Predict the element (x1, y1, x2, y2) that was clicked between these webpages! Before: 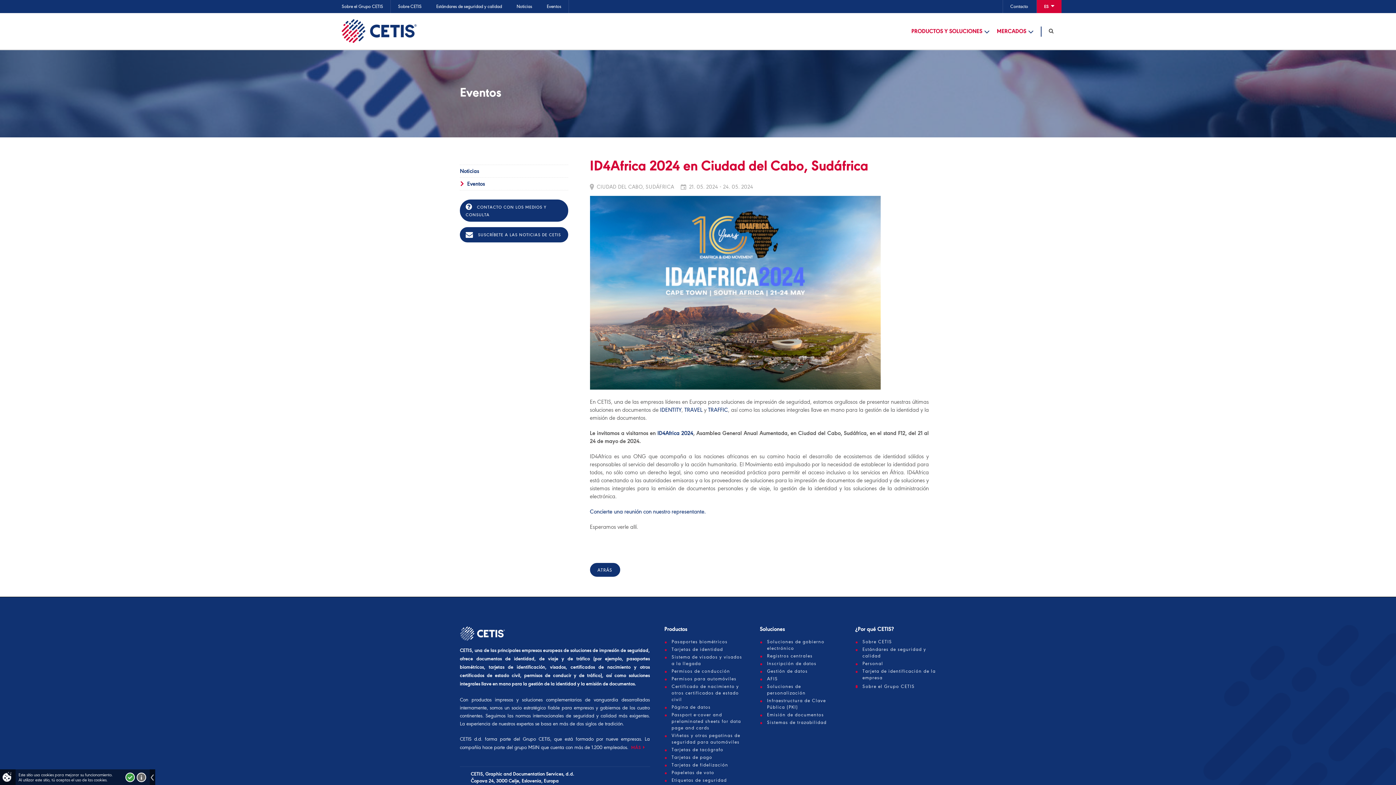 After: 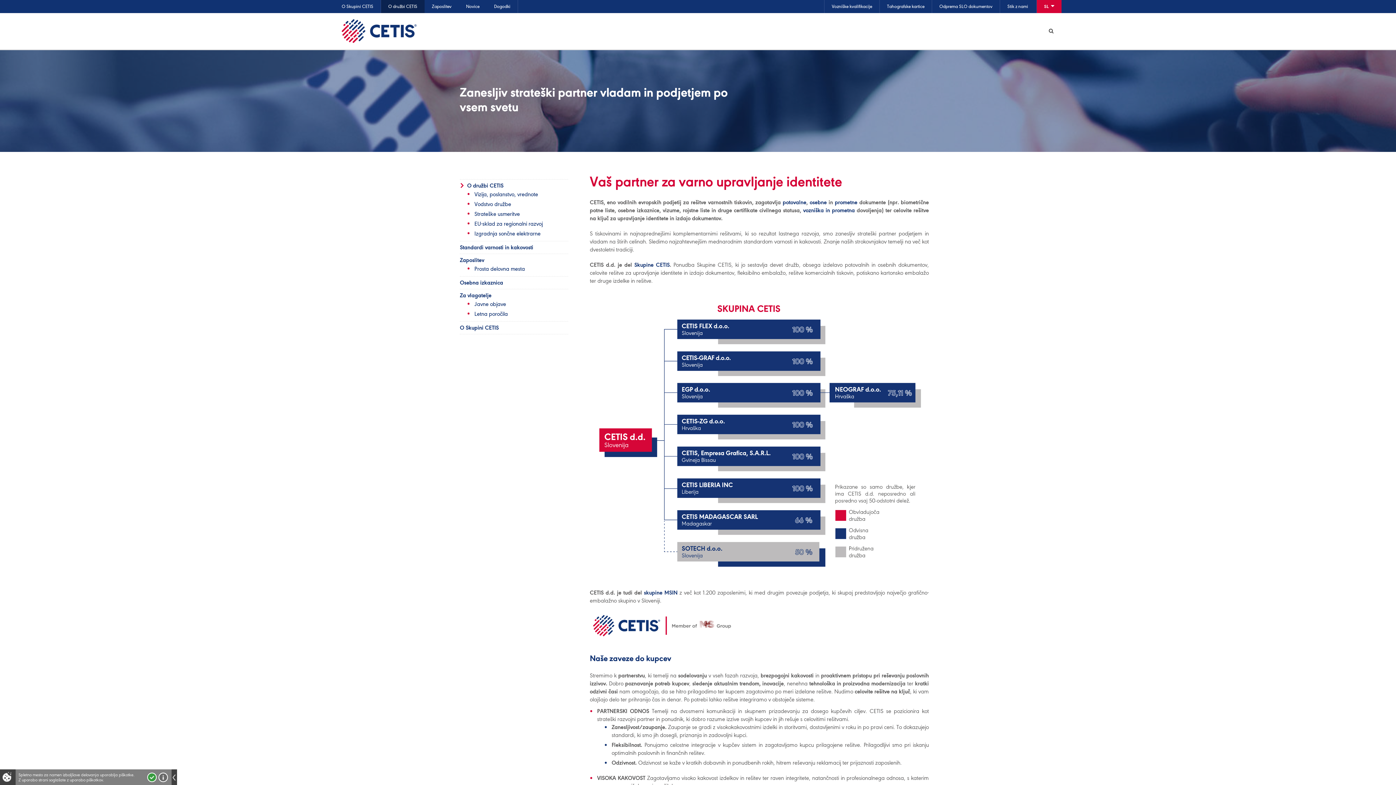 Action: label: MÁS bbox: (631, 745, 645, 750)